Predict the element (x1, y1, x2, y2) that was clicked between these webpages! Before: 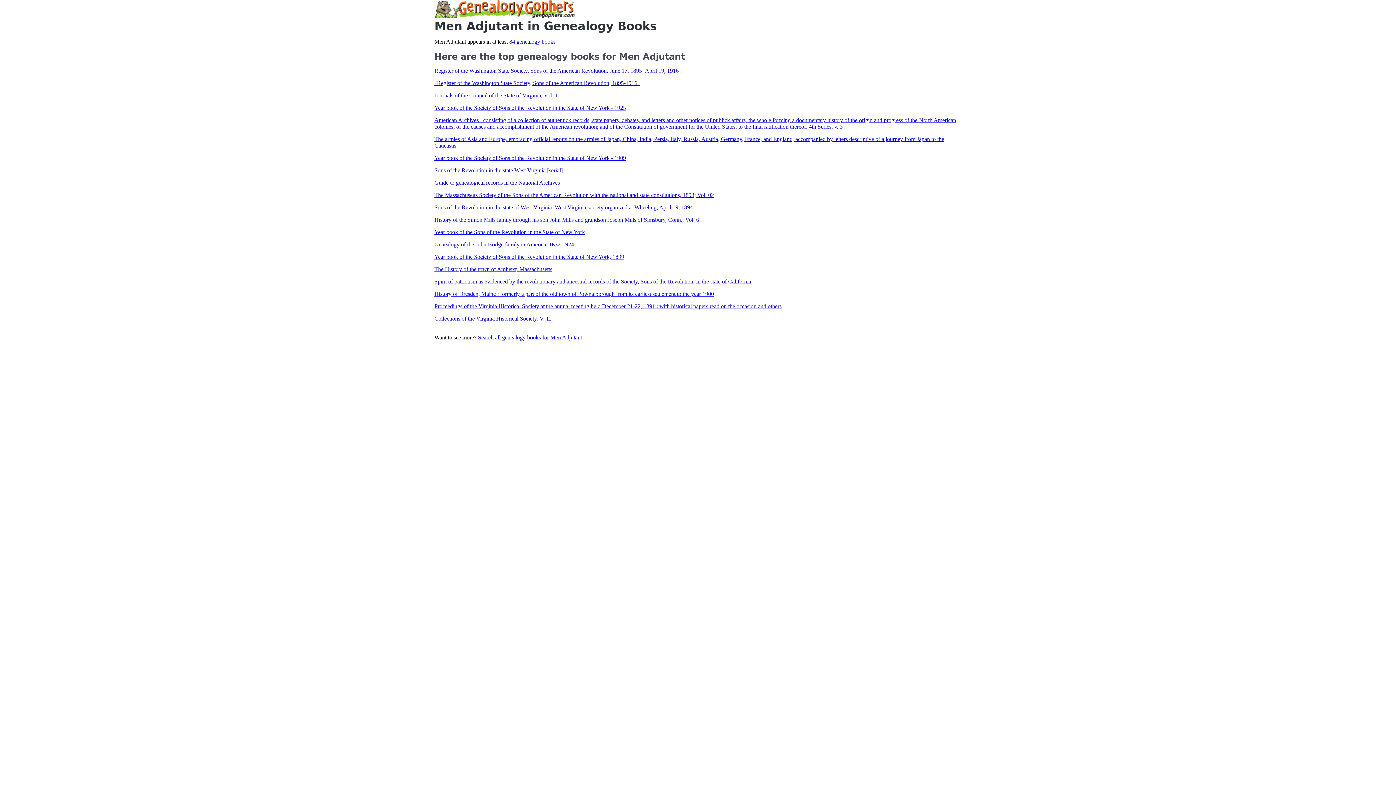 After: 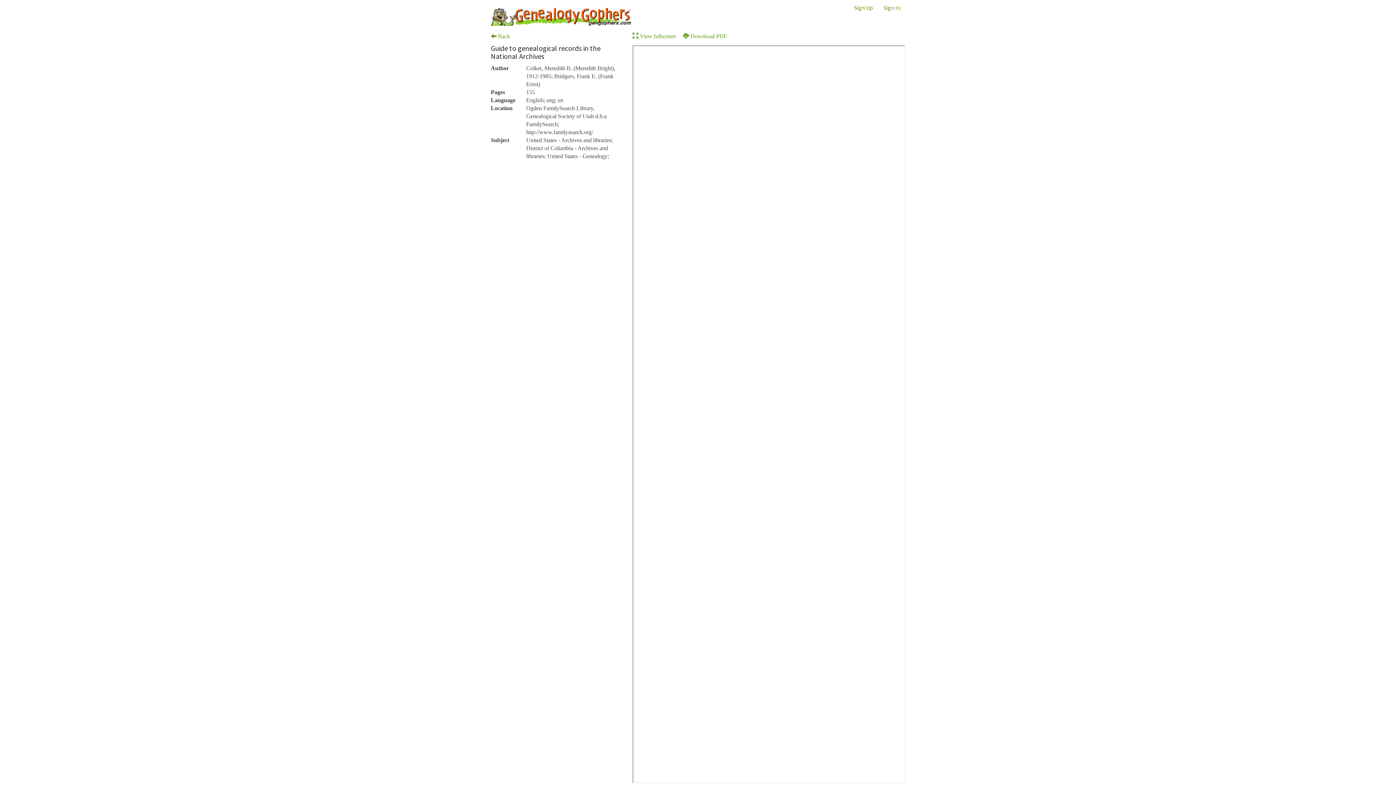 Action: bbox: (434, 179, 560, 185) label: Guide to genealogical records in the National Archives